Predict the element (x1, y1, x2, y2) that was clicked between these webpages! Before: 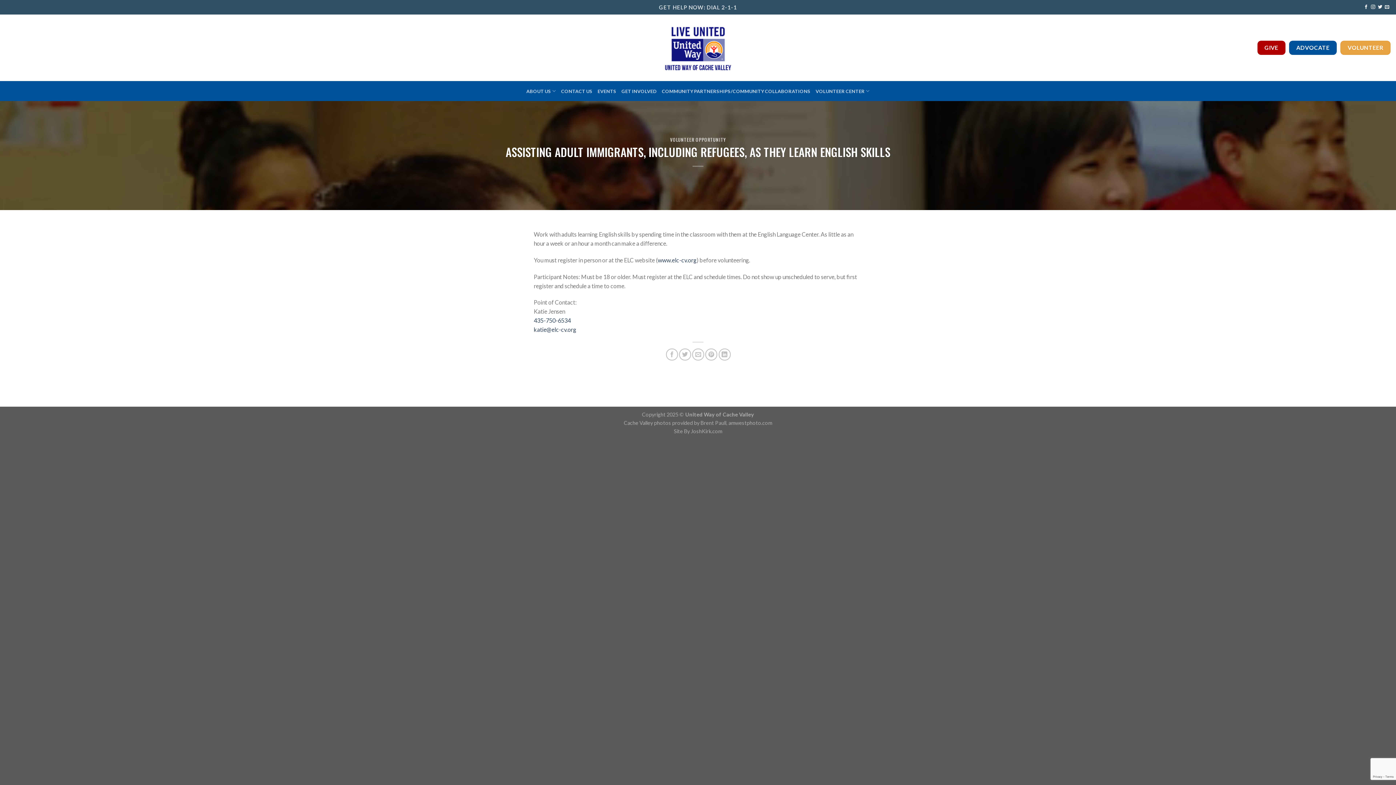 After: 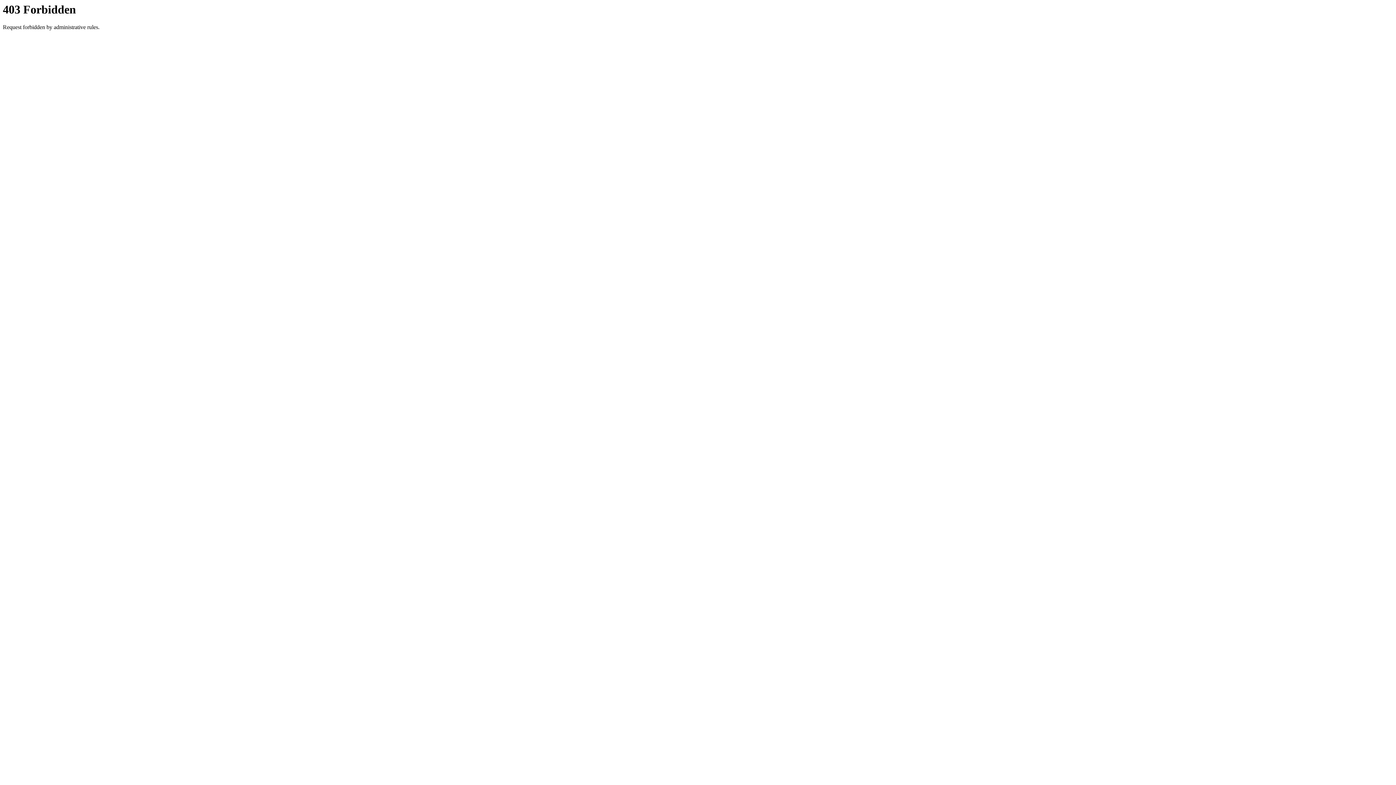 Action: bbox: (657, 256, 696, 263) label: www.elc-cv.org